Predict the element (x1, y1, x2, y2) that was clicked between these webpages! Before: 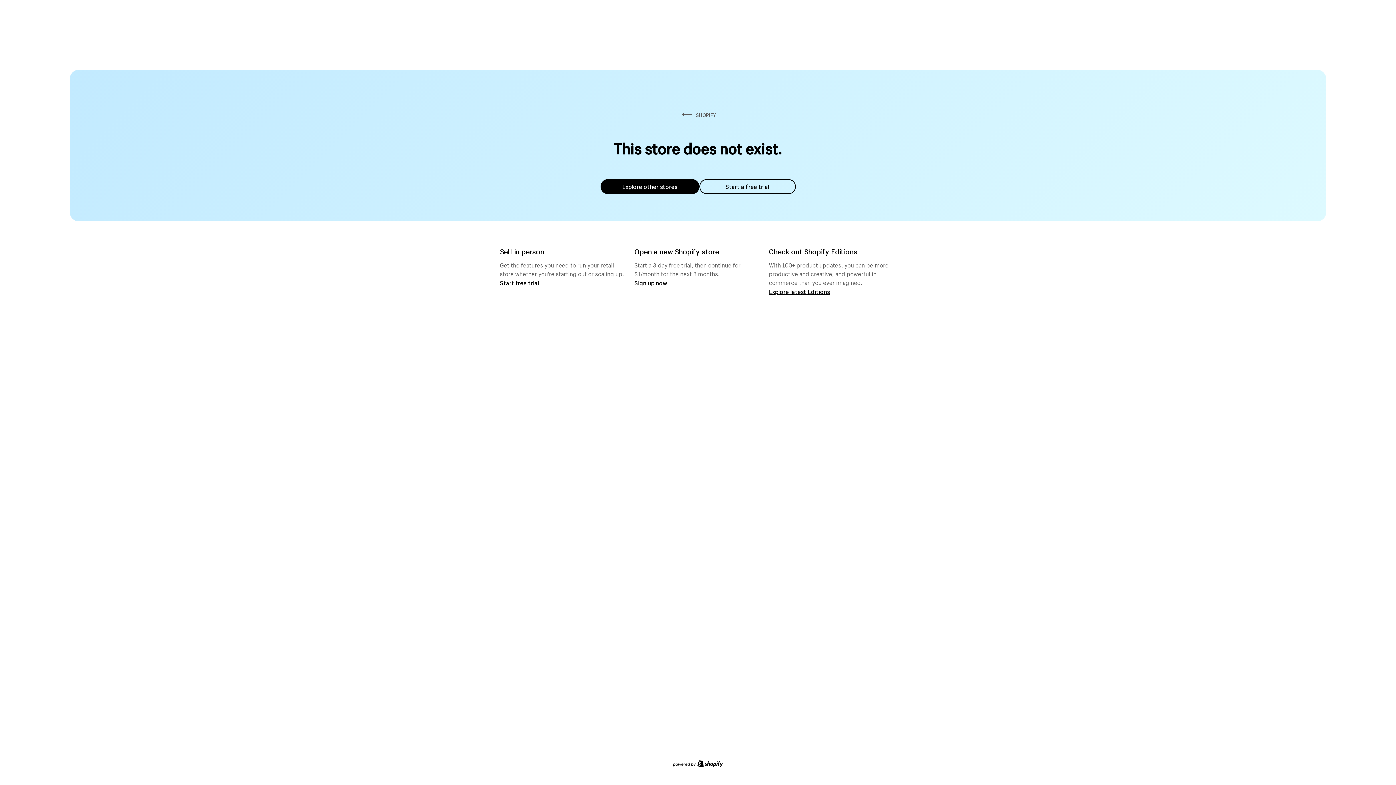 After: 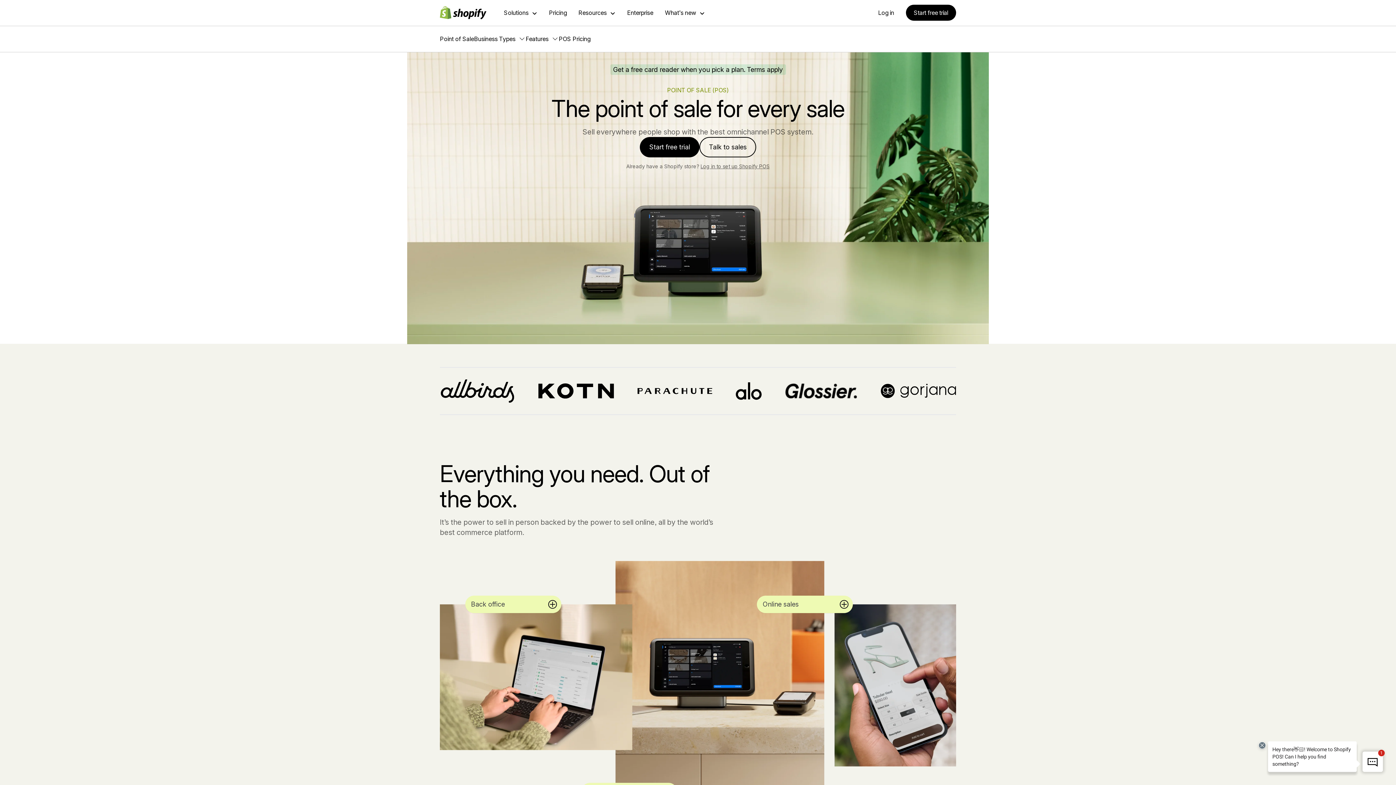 Action: label: Start free trial bbox: (500, 279, 539, 286)